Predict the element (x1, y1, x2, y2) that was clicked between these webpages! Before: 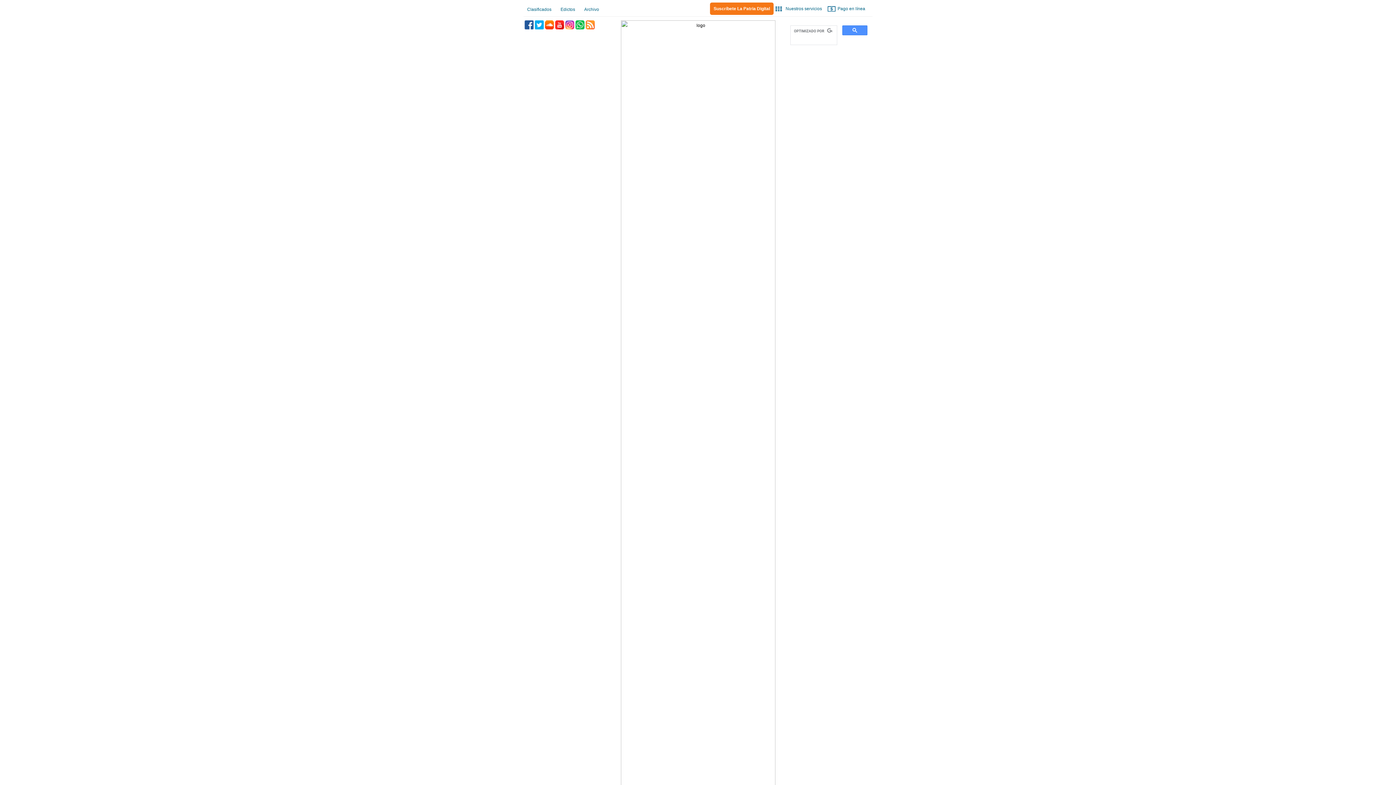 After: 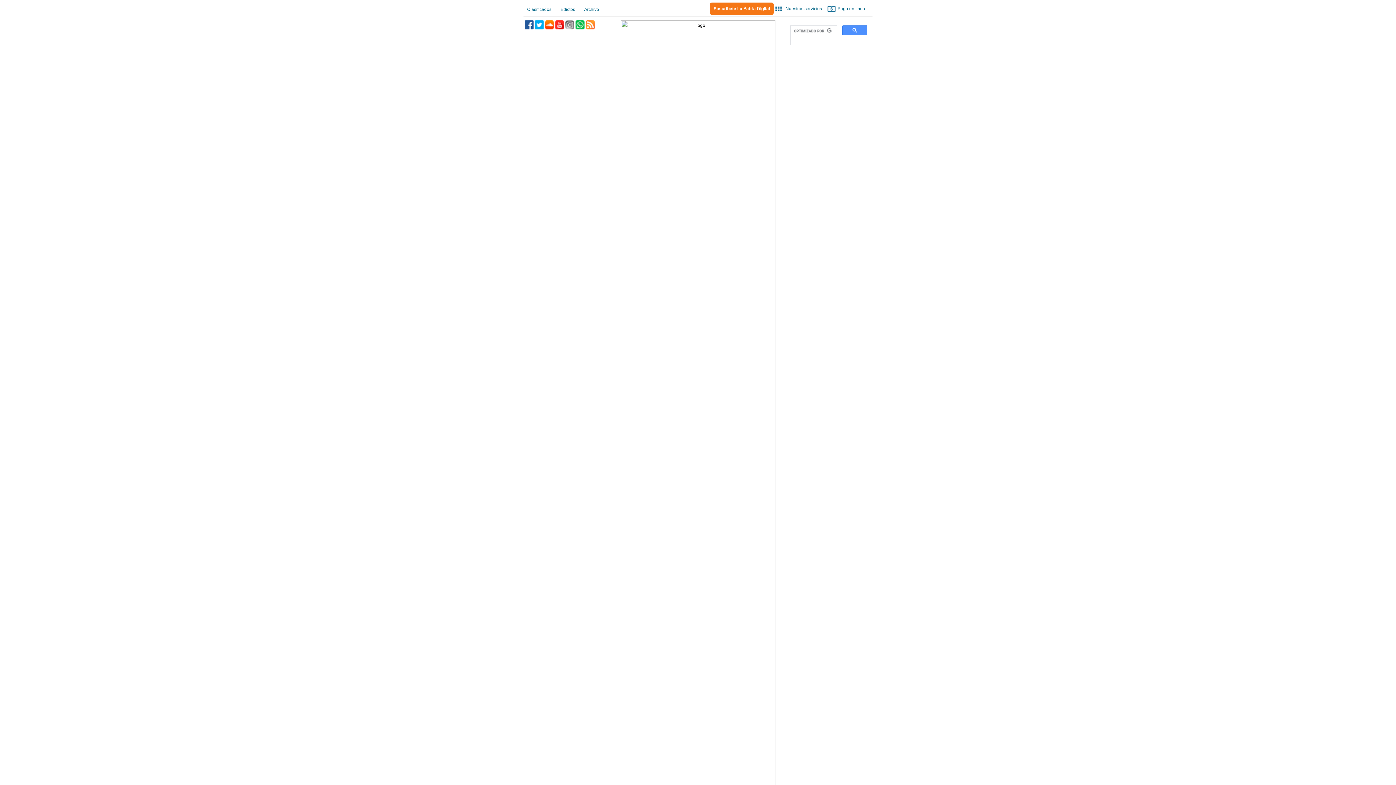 Action: bbox: (565, 20, 574, 29) label: Instagram